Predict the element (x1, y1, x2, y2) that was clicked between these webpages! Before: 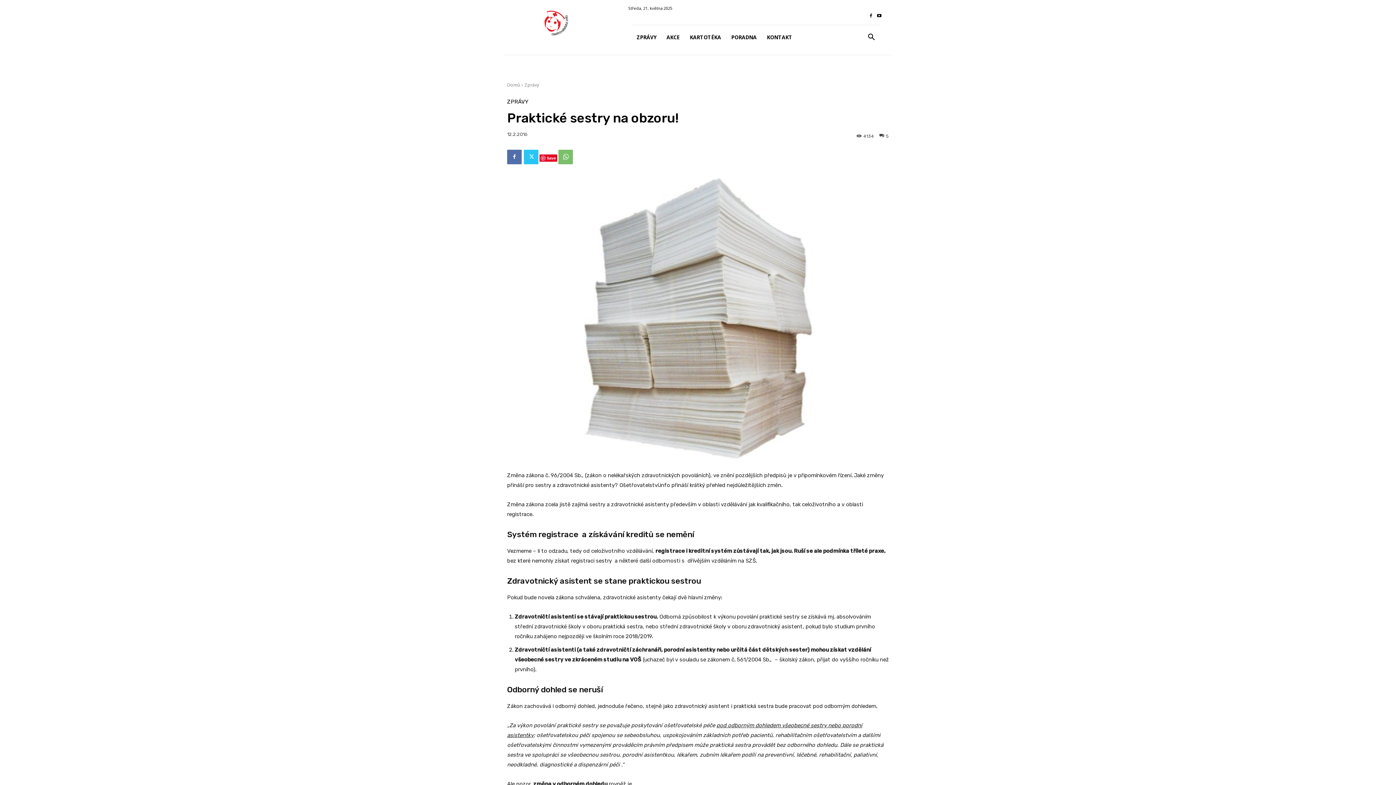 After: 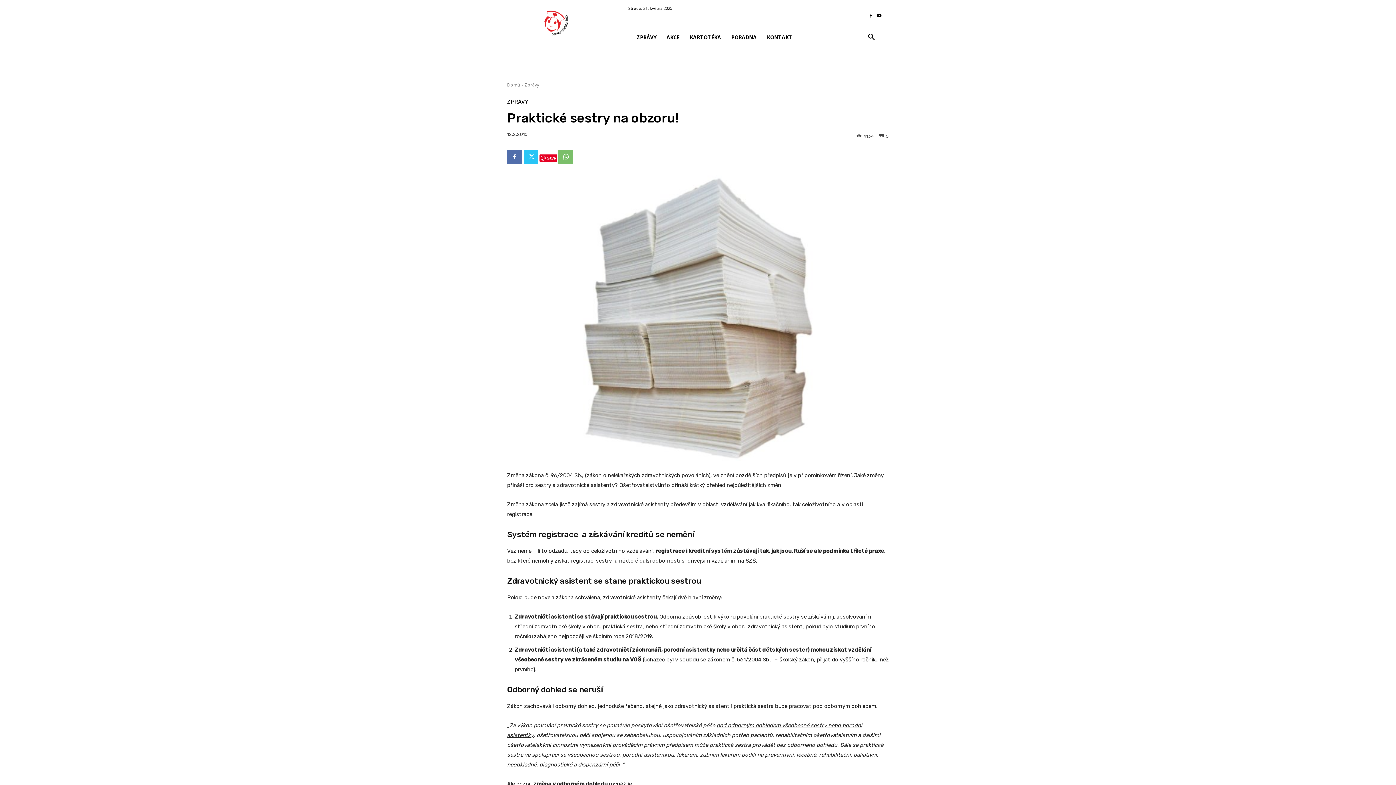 Action: label: Save bbox: (539, 154, 557, 161)